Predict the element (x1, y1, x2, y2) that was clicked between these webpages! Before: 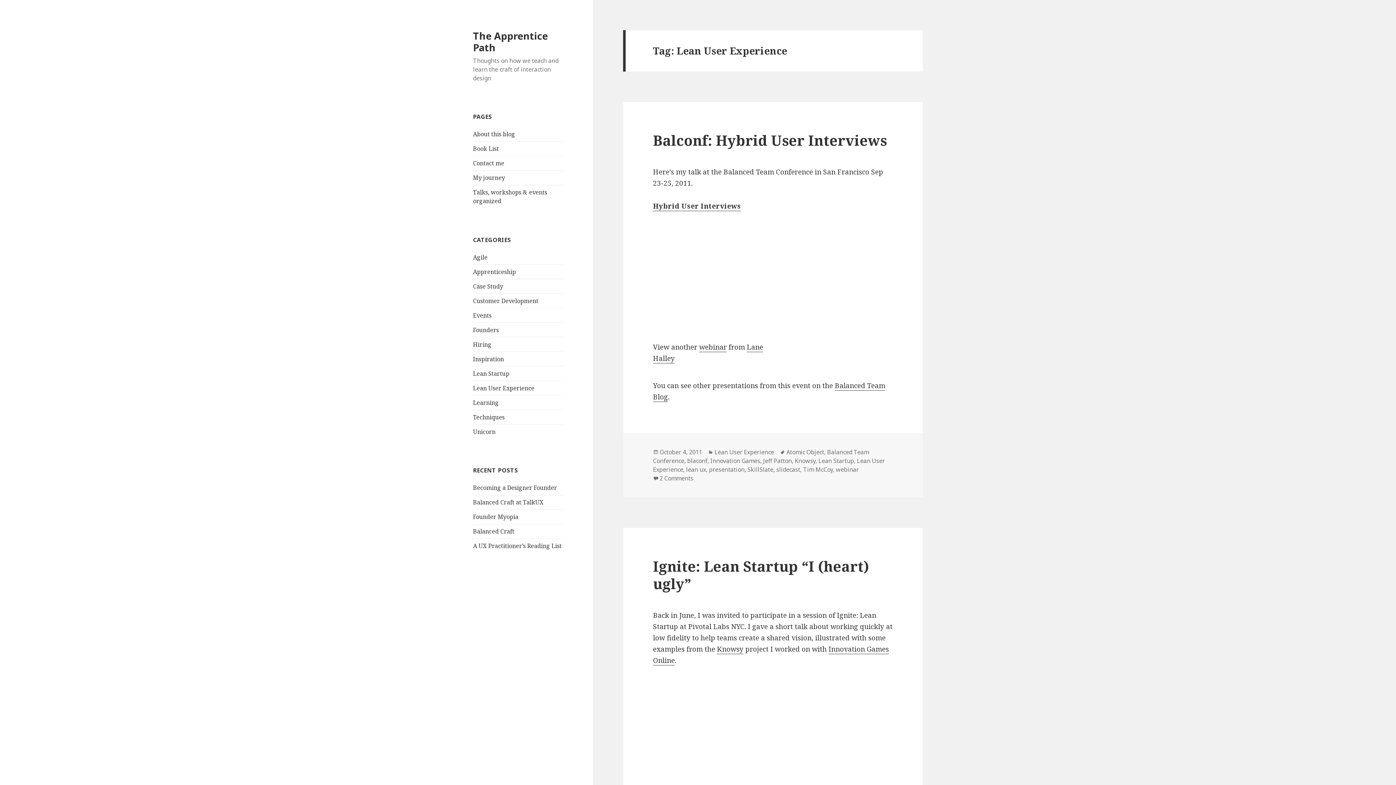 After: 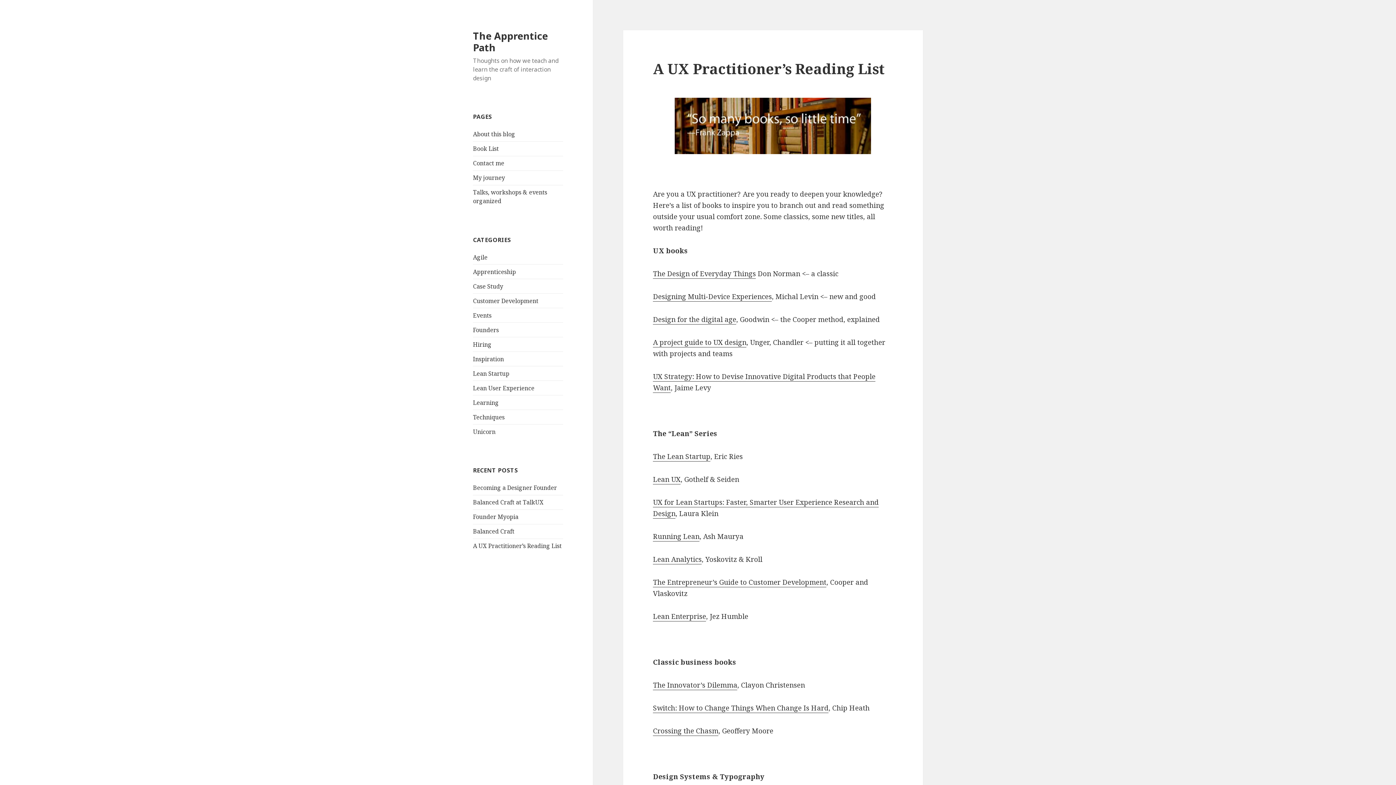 Action: label: A UX Practitioner’s Reading List bbox: (473, 542, 561, 550)